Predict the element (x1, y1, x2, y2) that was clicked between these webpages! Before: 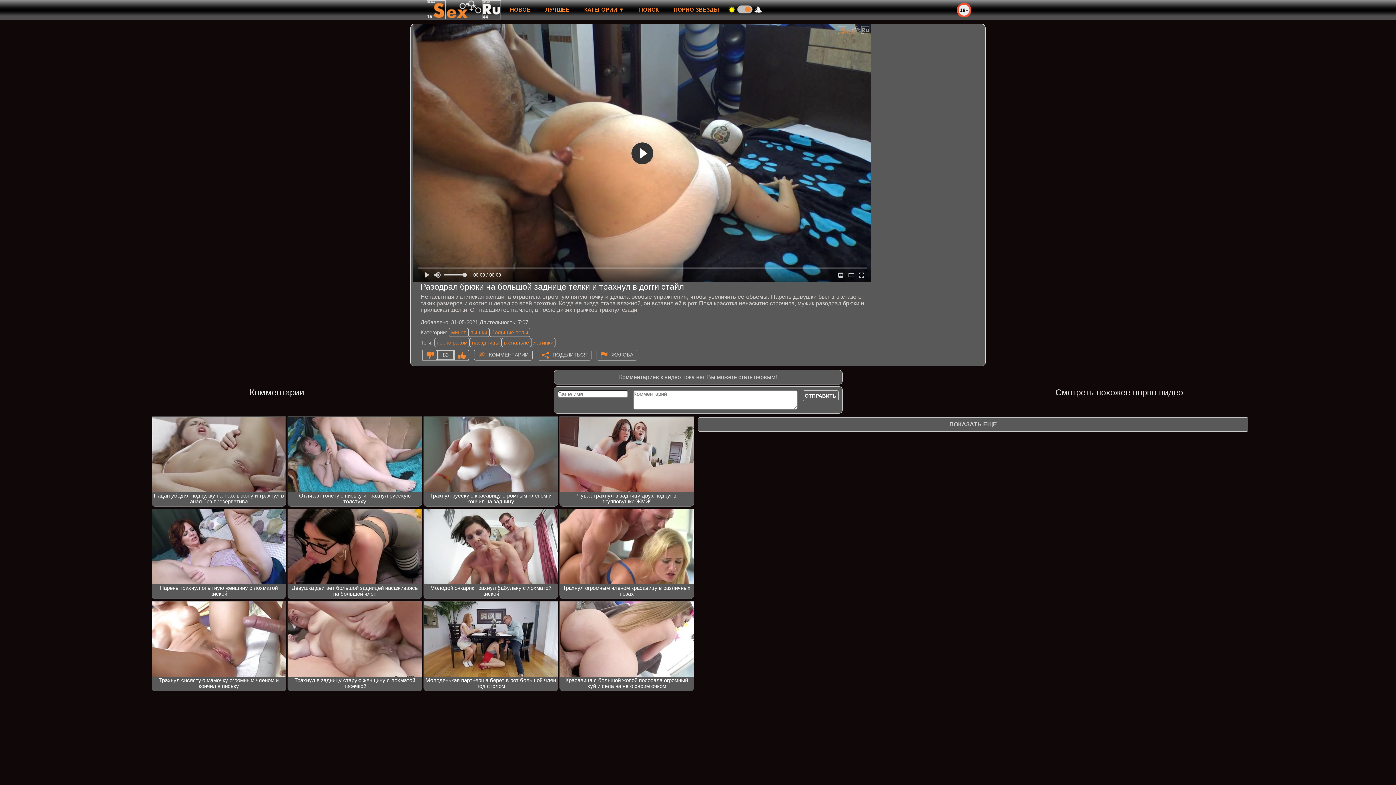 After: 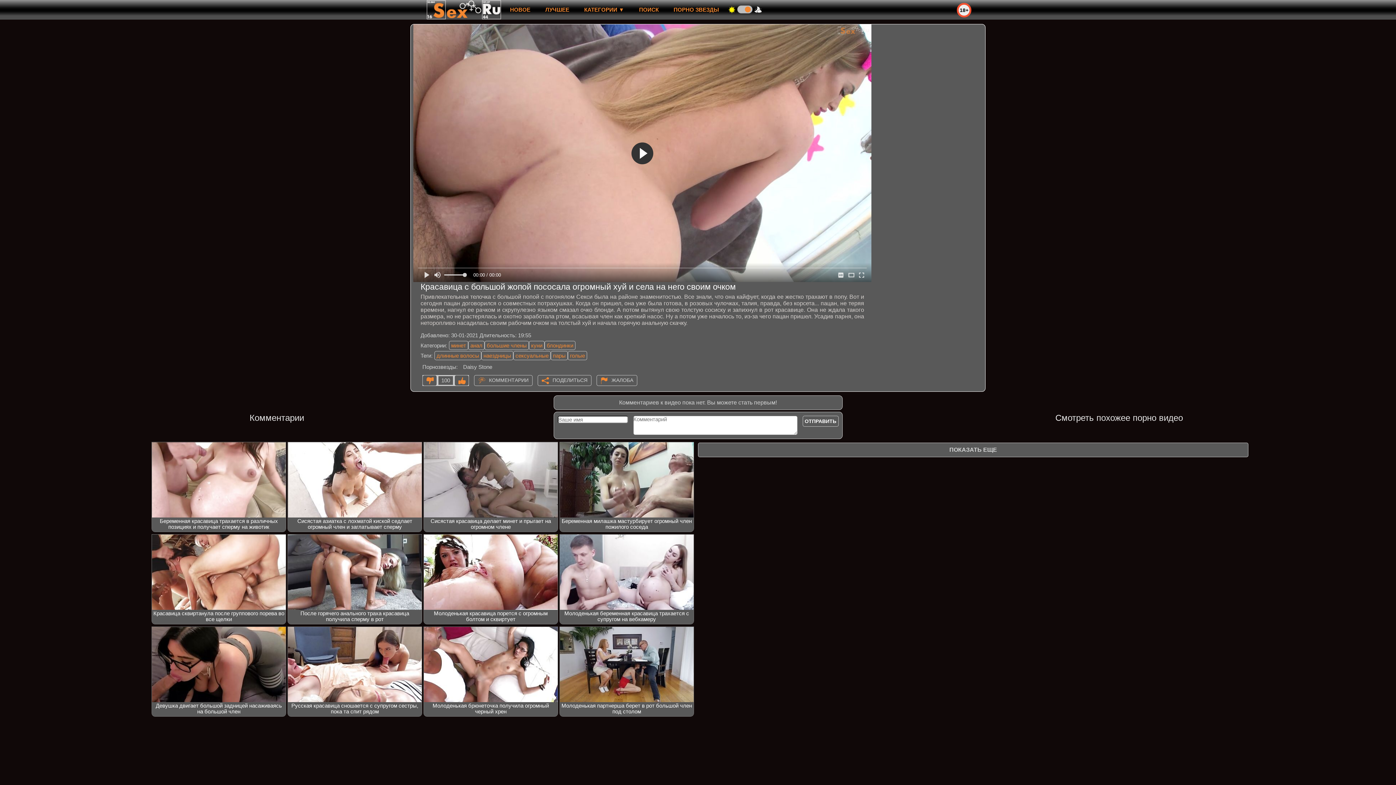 Action: bbox: (560, 601, 693, 691) label: Красавица с большой жопой пососала огромный хуй и села на него своим очком